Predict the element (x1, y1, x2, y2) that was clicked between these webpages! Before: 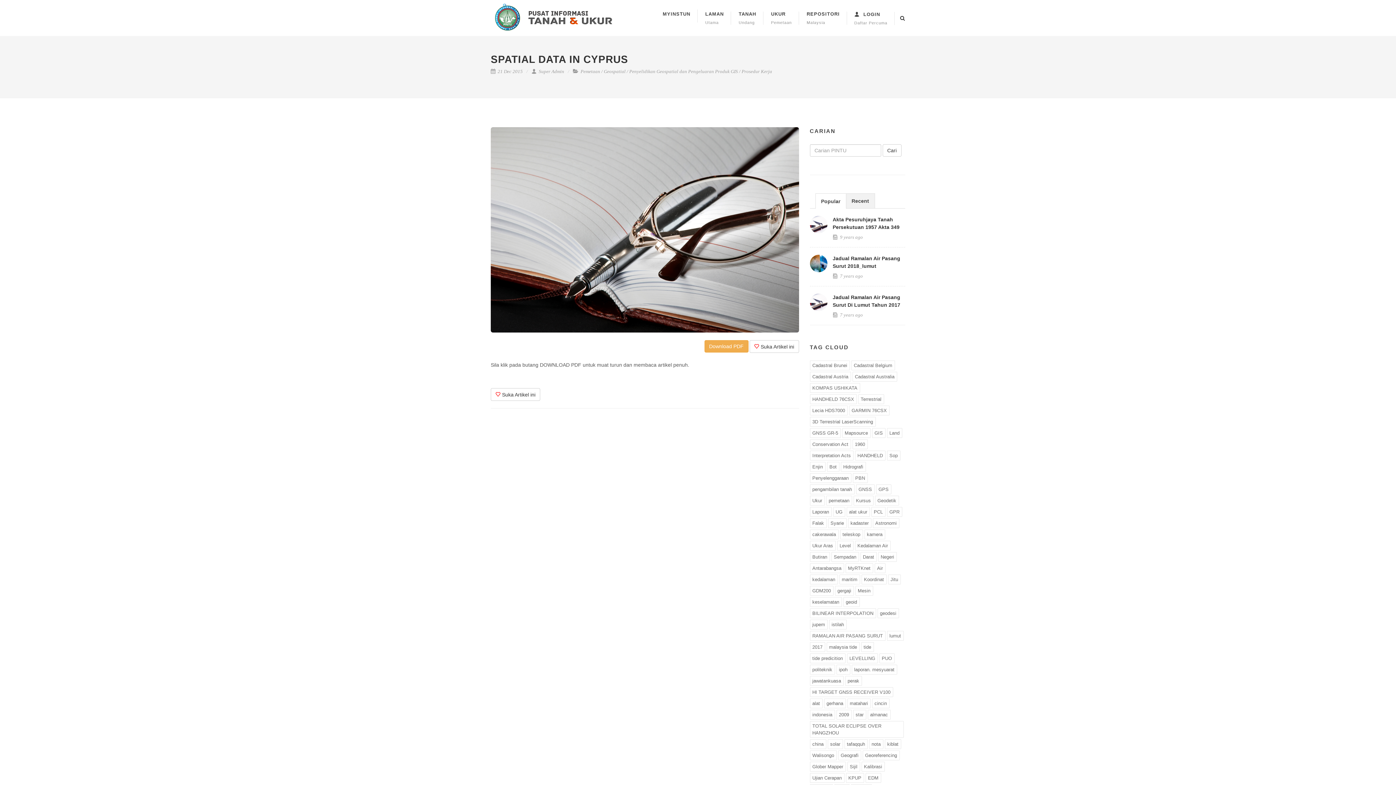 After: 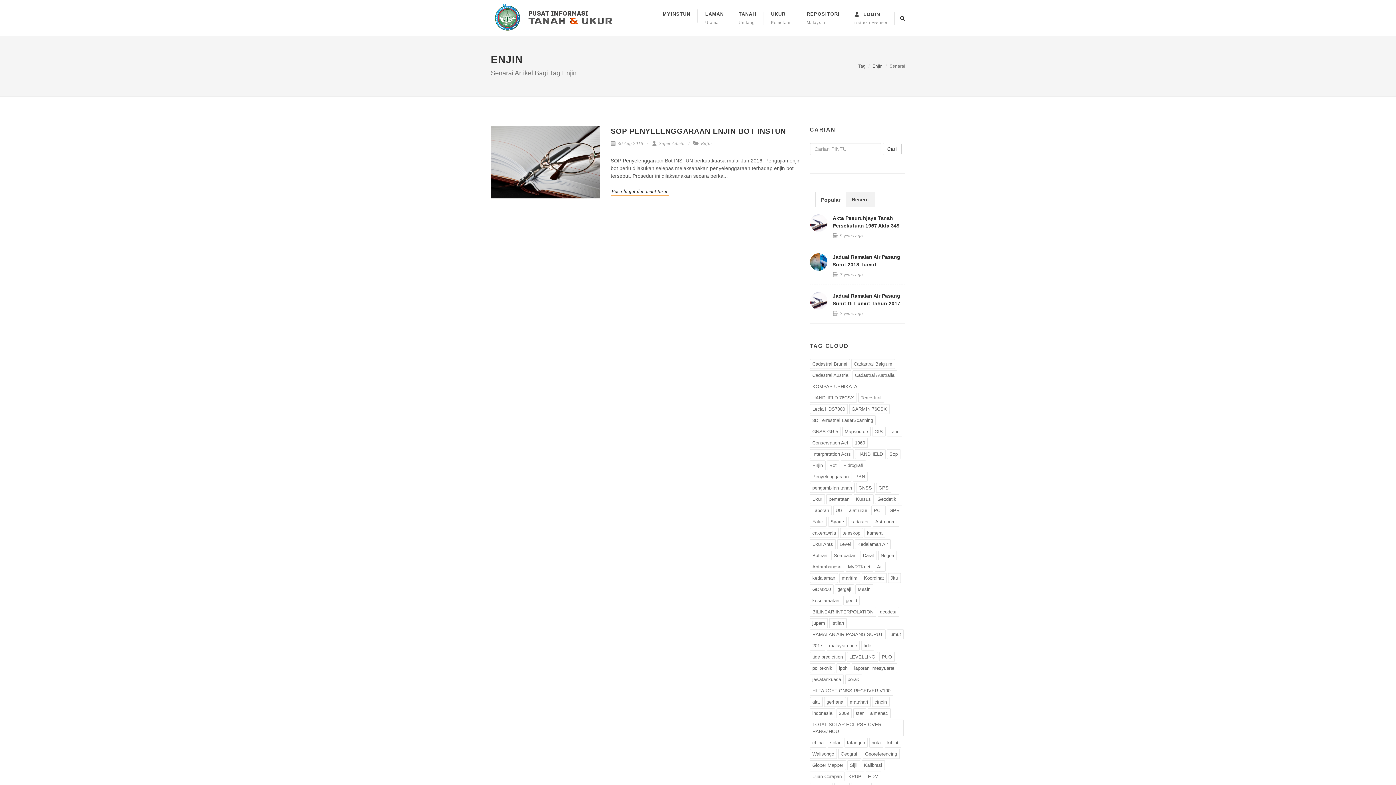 Action: label: Enjin bbox: (810, 462, 825, 472)